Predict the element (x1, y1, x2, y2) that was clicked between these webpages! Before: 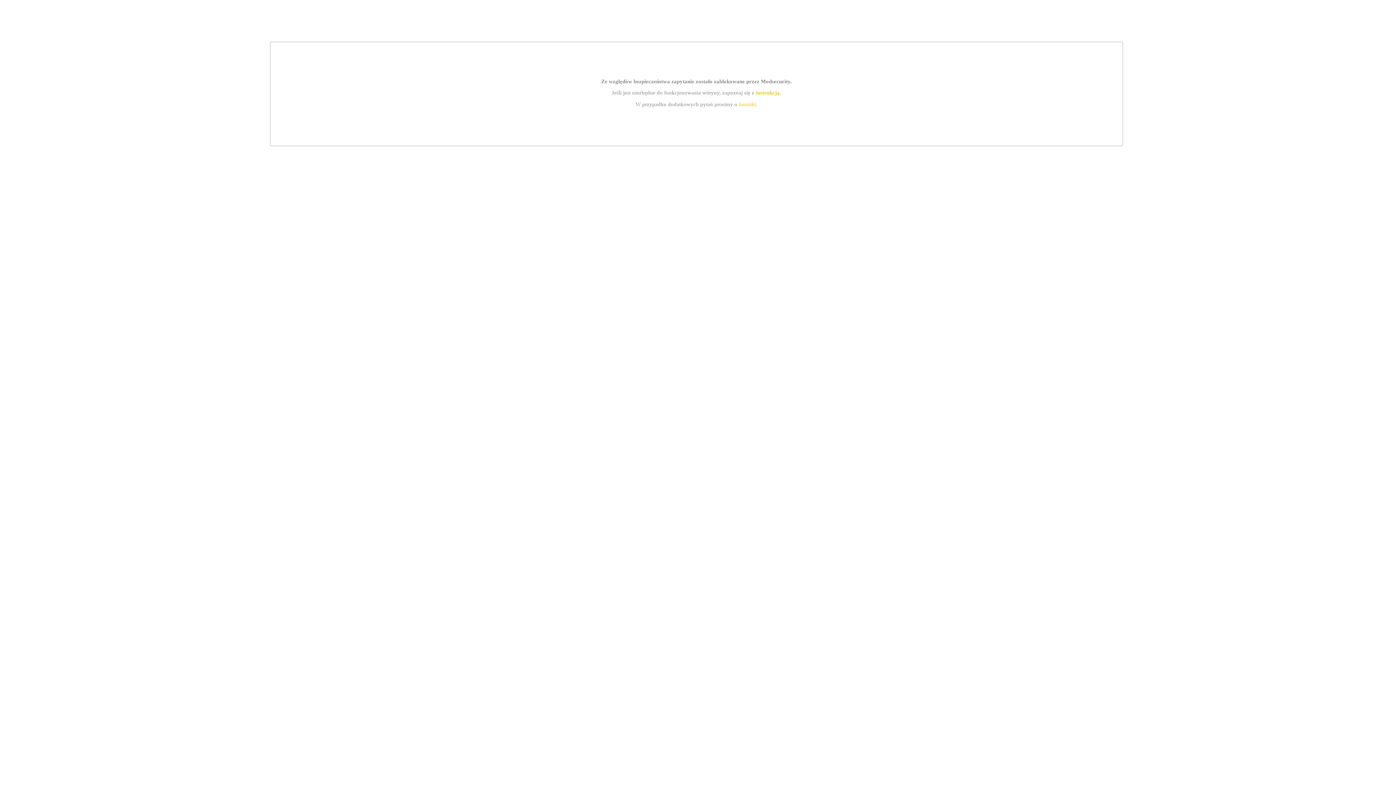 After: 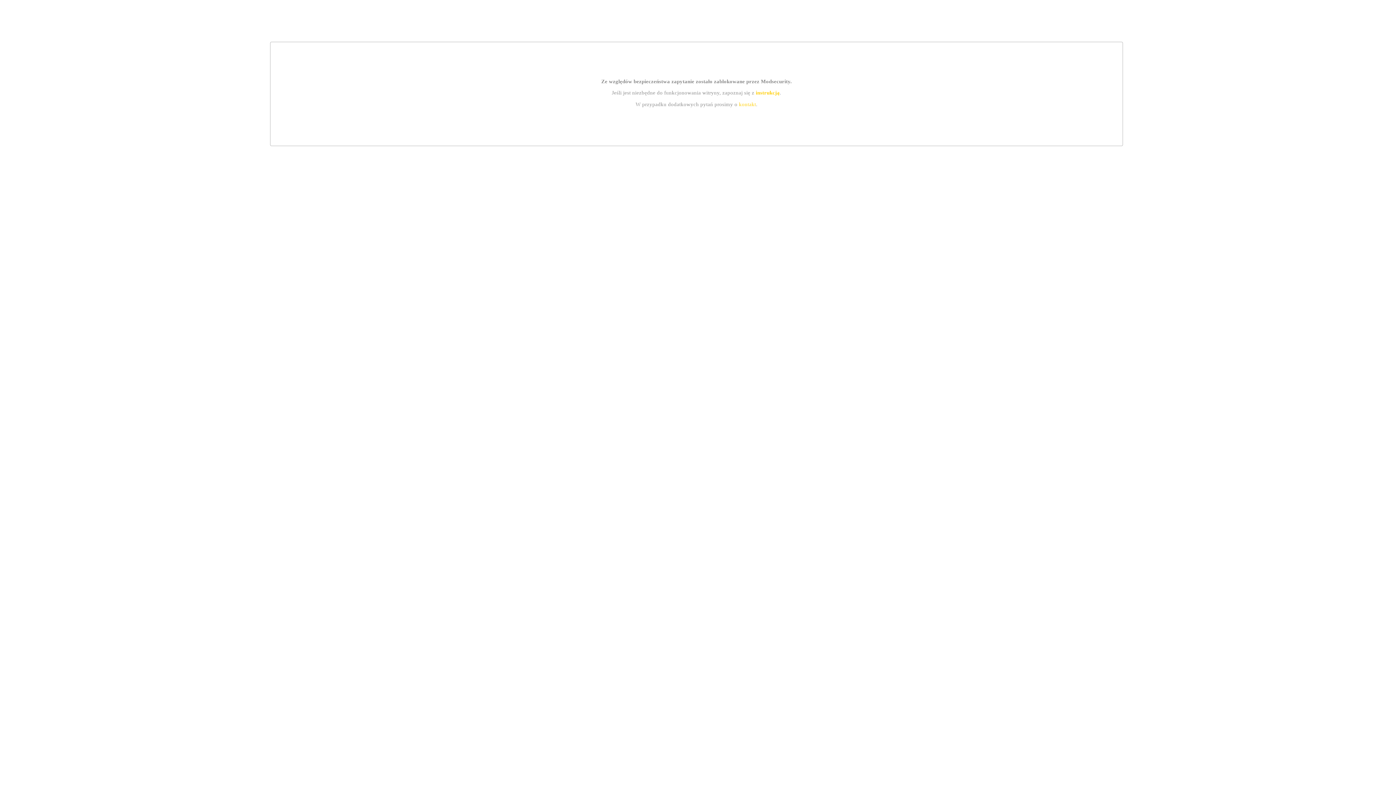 Action: label: instrukcją bbox: (755, 89, 779, 95)